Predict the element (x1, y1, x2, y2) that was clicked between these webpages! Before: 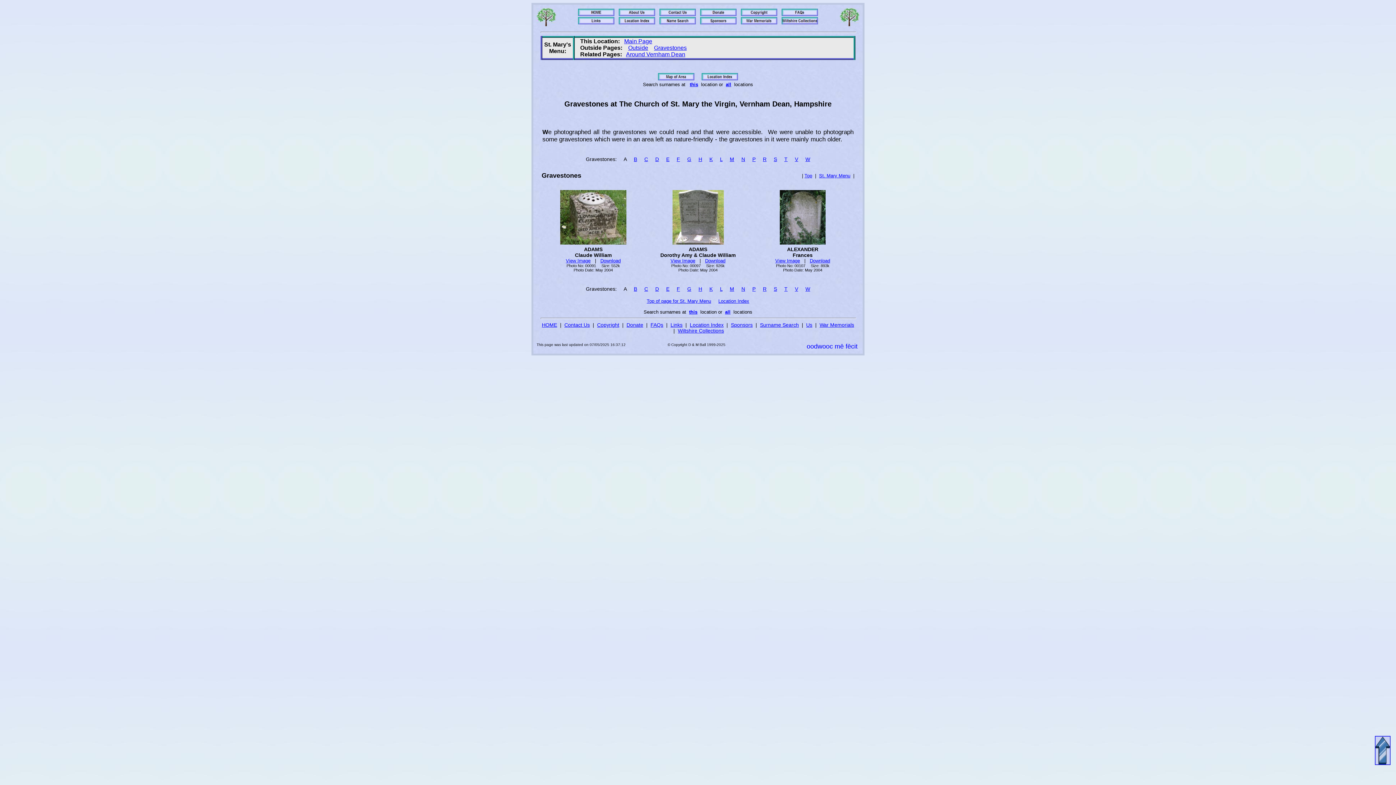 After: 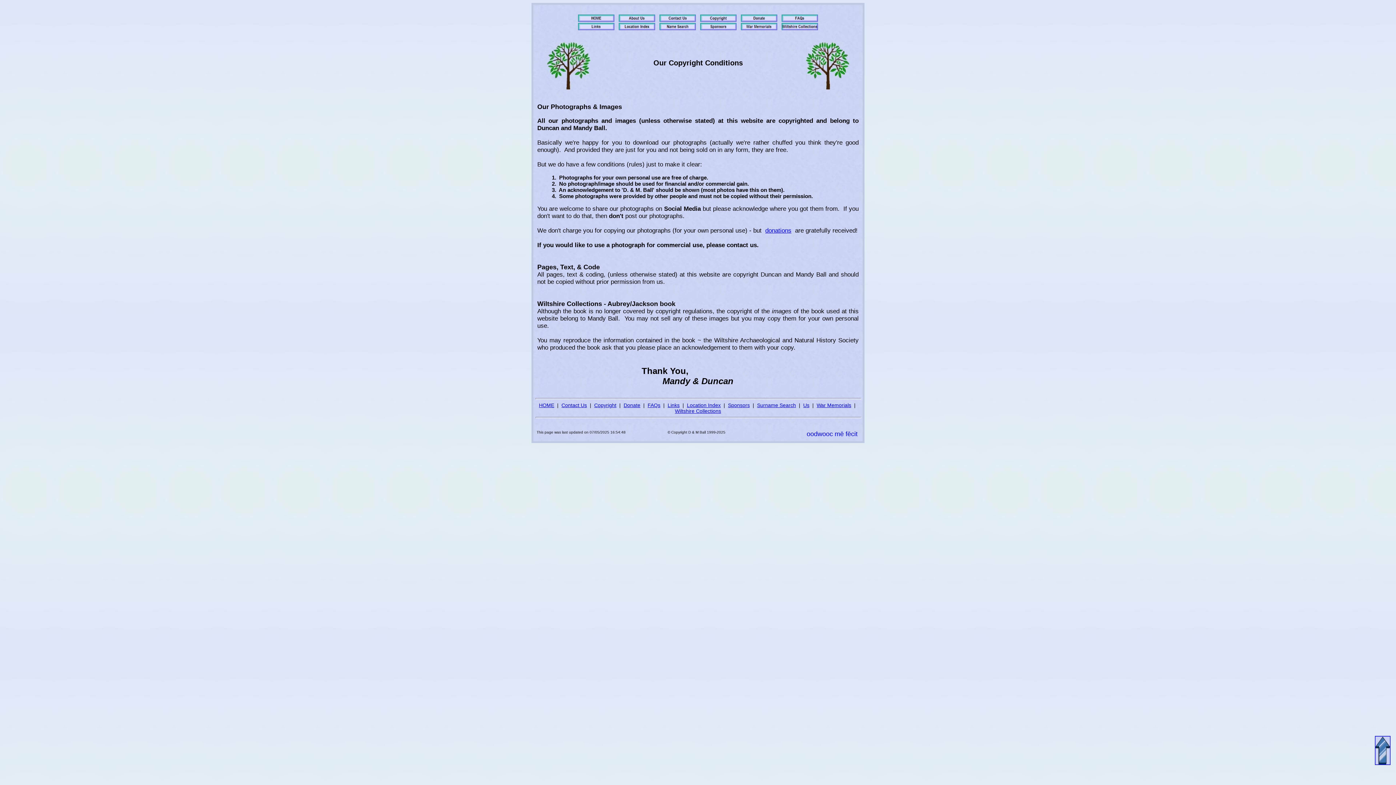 Action: bbox: (597, 322, 619, 328) label: Copyright